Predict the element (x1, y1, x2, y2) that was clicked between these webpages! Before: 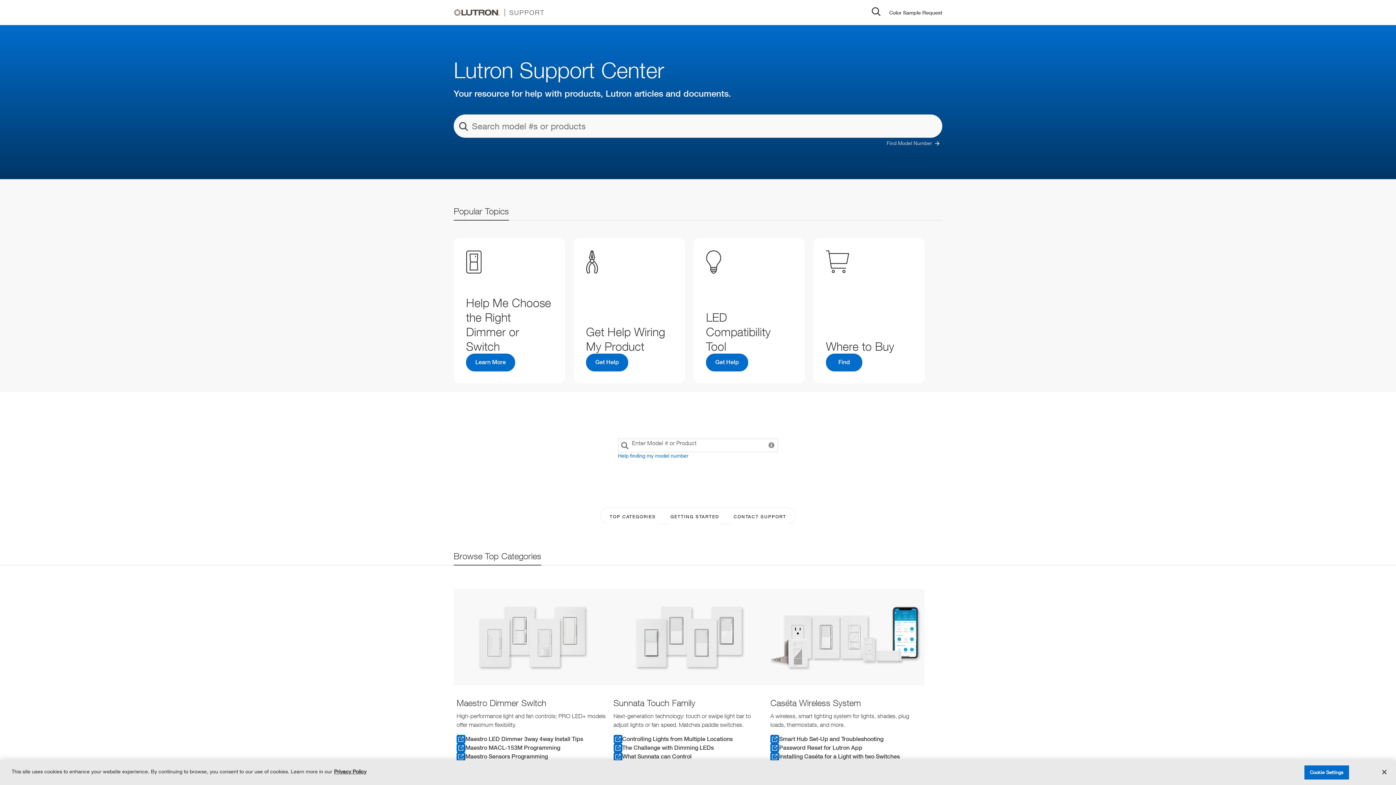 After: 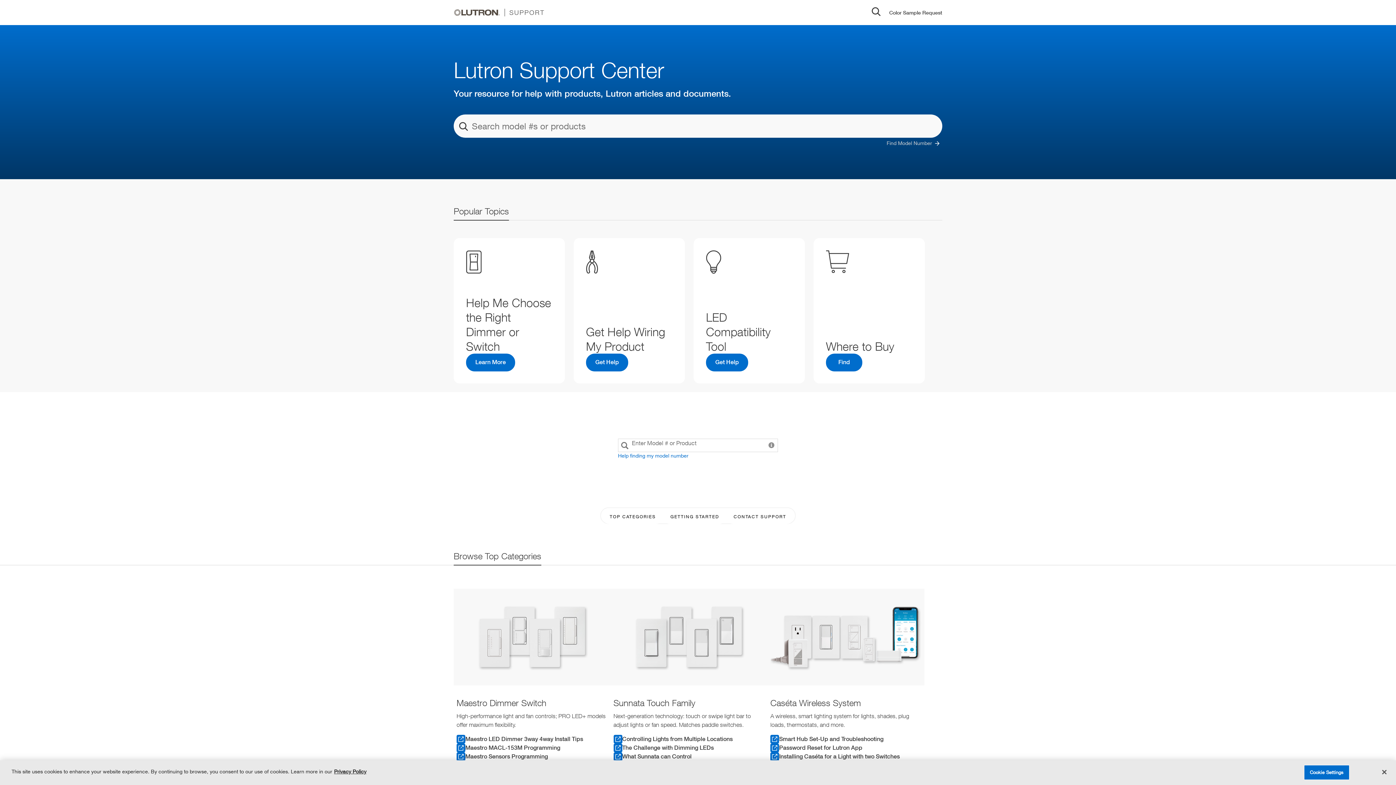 Action: bbox: (768, 442, 774, 448)